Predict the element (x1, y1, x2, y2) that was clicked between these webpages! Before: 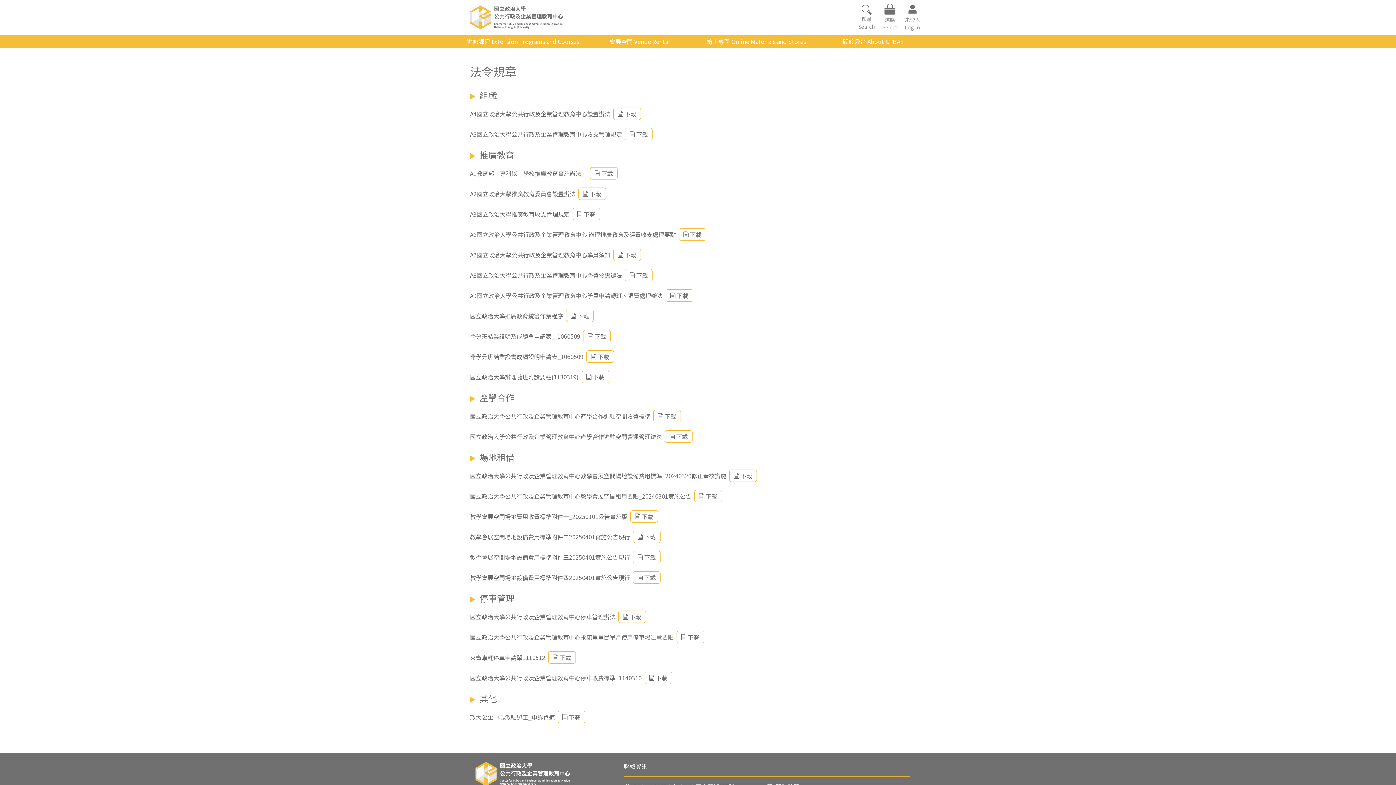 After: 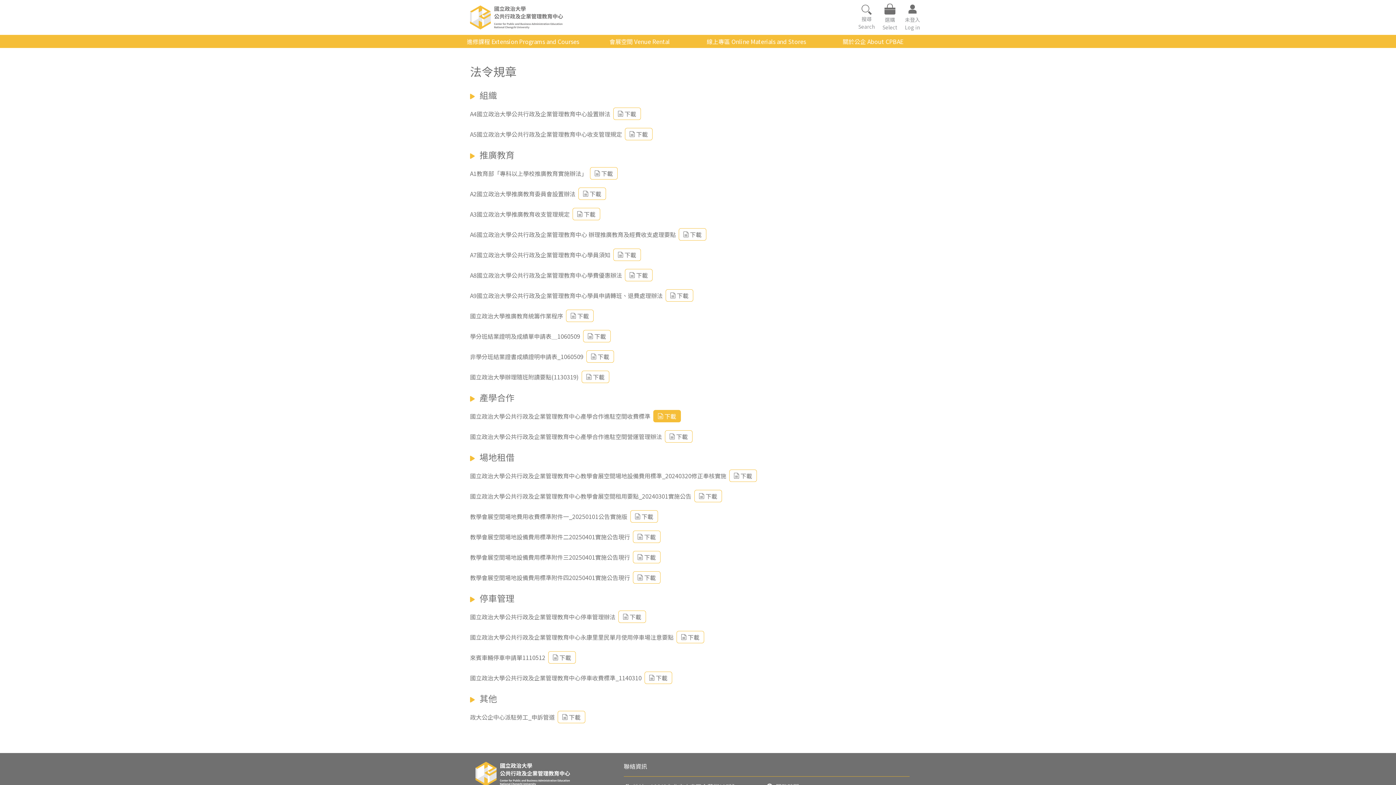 Action: label: 下載 bbox: (653, 410, 681, 422)